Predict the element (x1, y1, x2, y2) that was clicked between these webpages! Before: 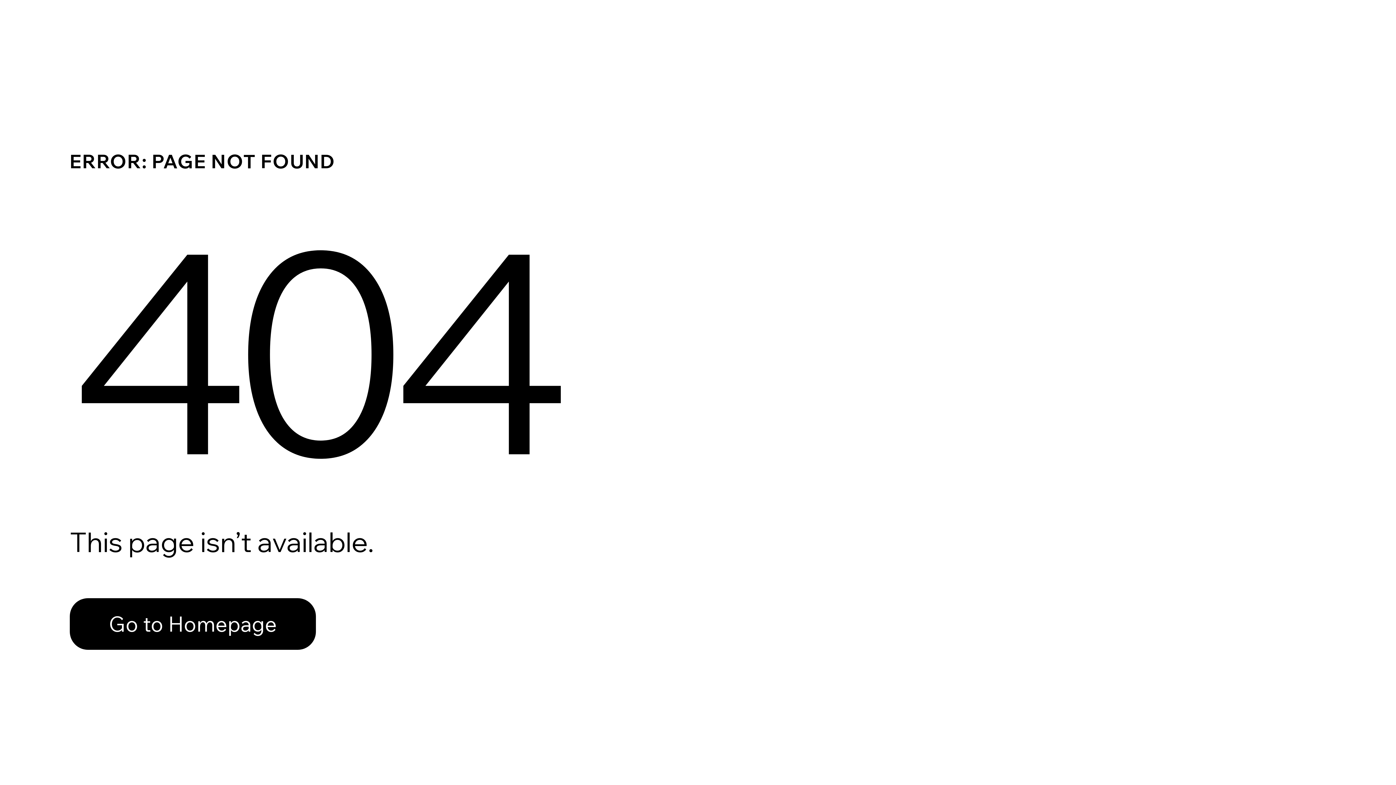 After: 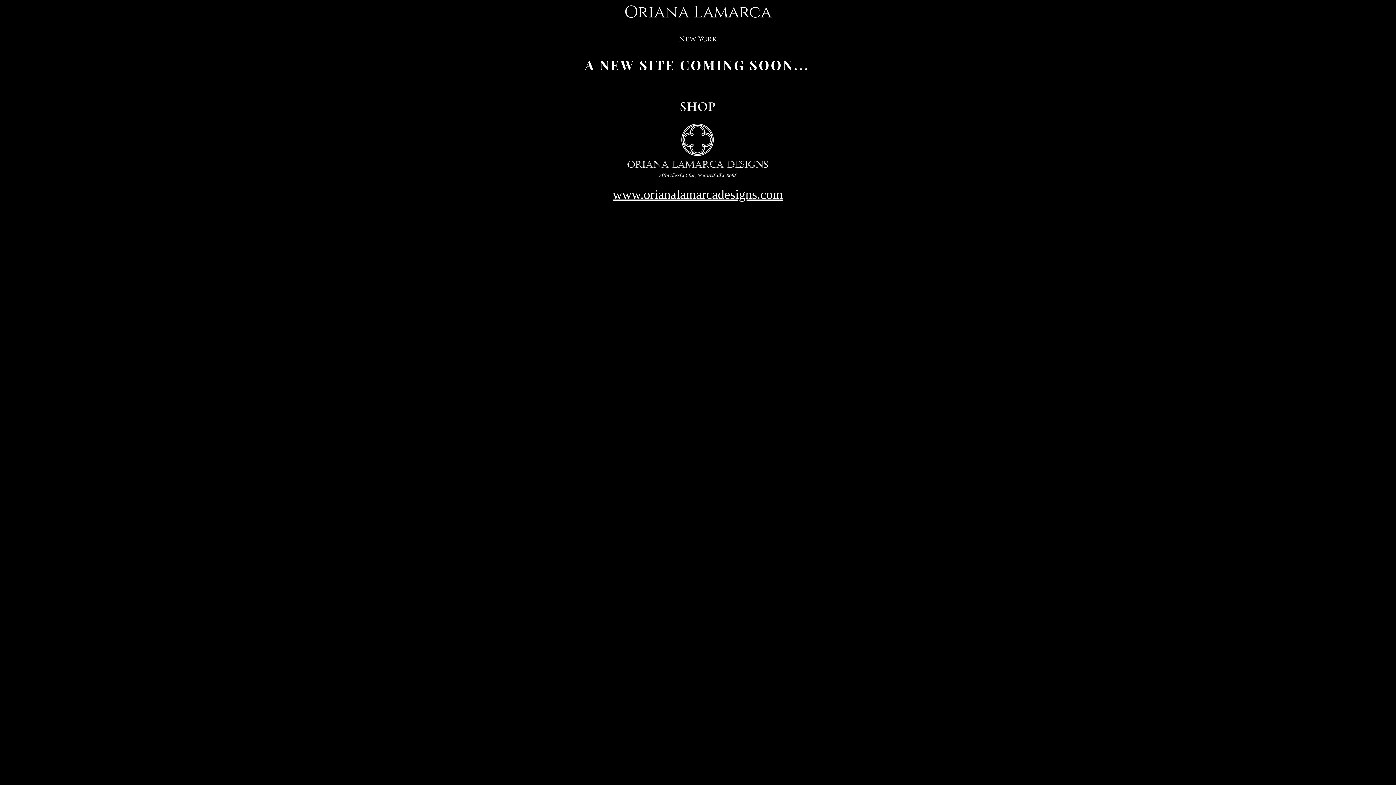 Action: bbox: (69, 598, 316, 650) label: Go to Homepage